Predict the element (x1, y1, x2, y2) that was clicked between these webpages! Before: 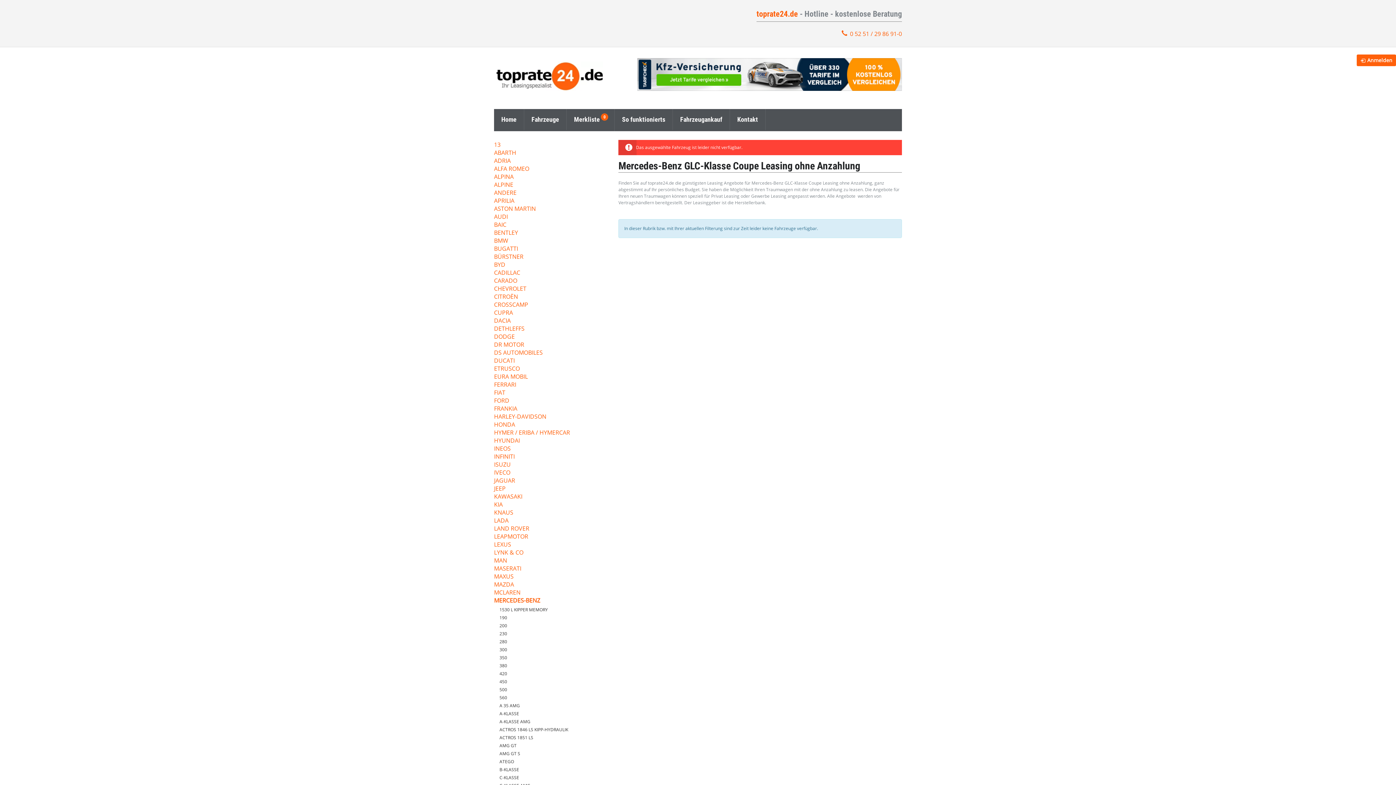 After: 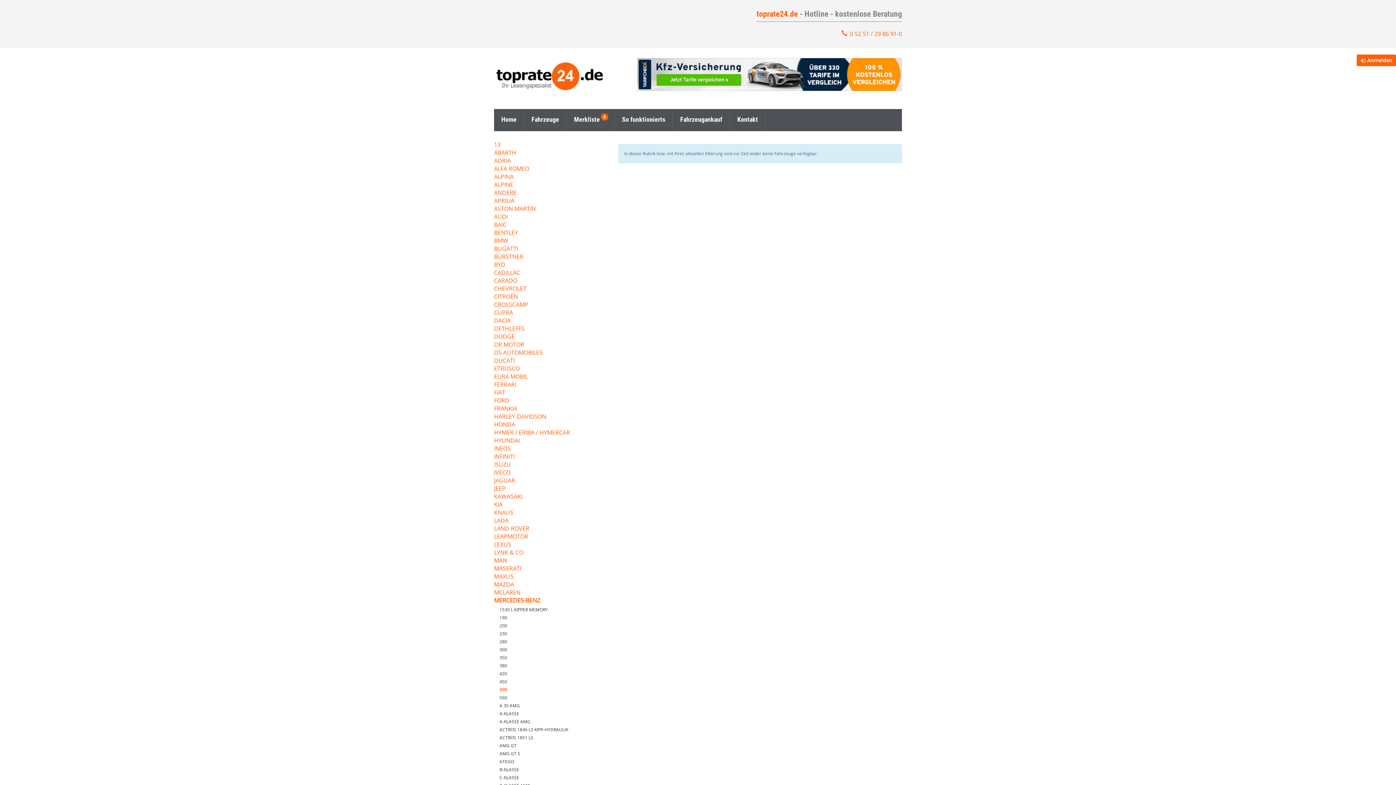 Action: bbox: (494, 685, 596, 694) label: 500